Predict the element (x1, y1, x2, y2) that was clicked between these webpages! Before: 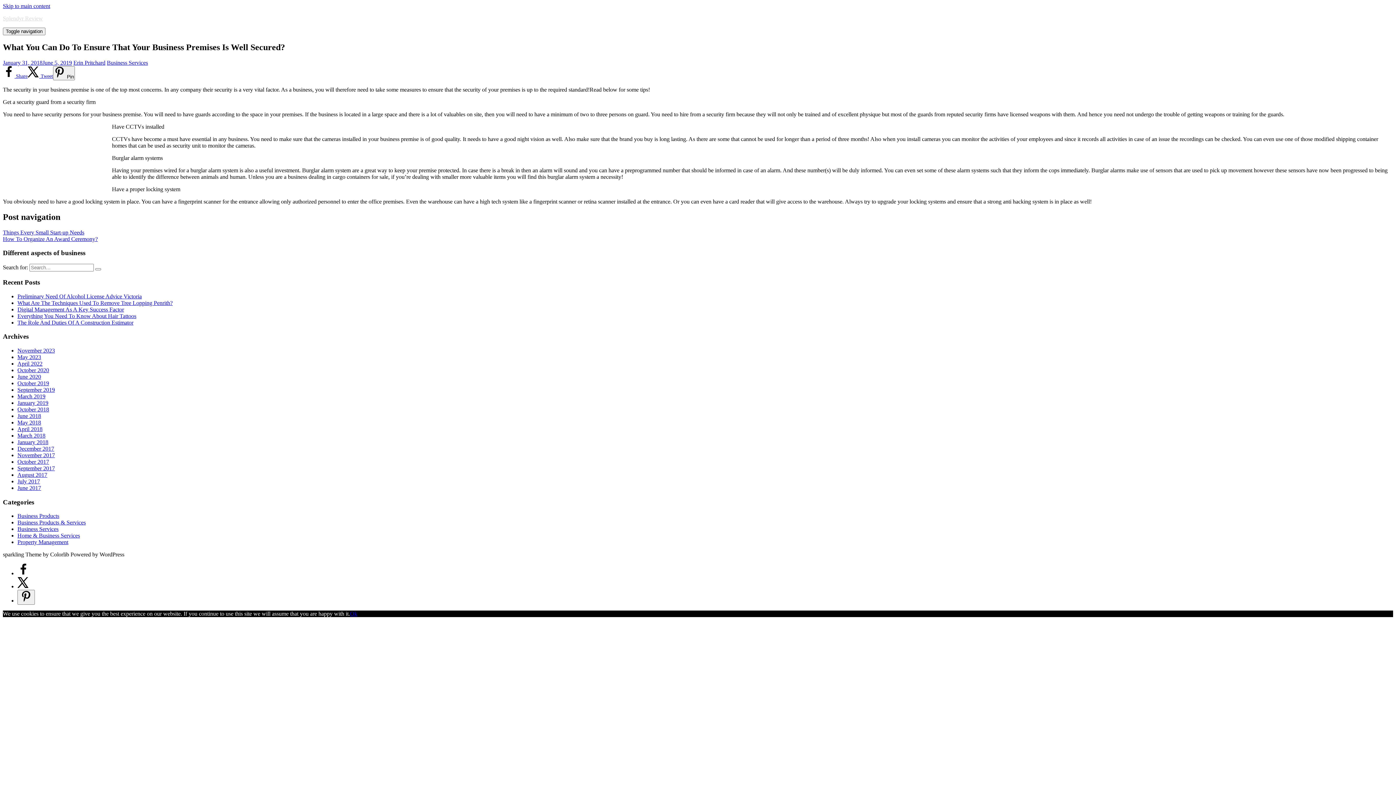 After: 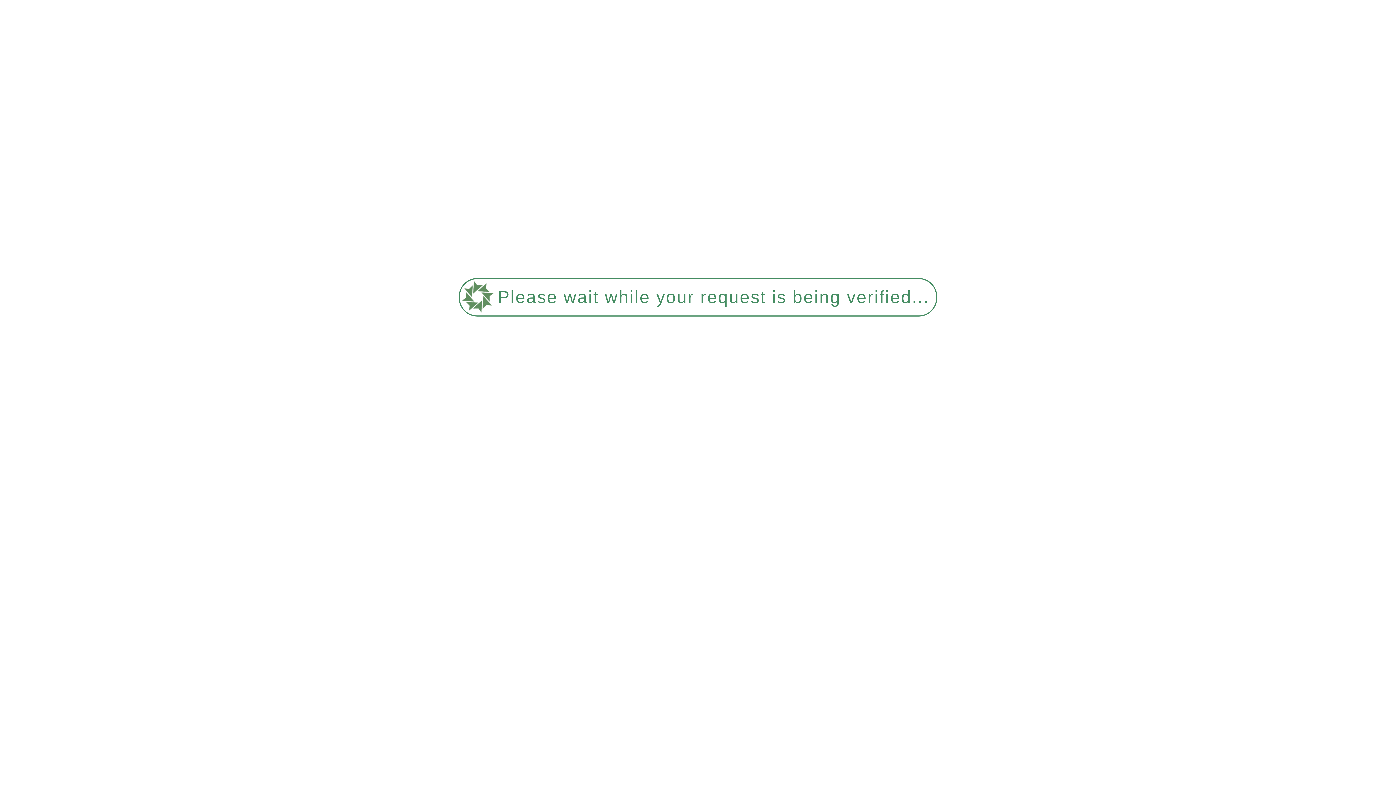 Action: label: How To Organize An Award Ceremony? bbox: (2, 235, 97, 242)